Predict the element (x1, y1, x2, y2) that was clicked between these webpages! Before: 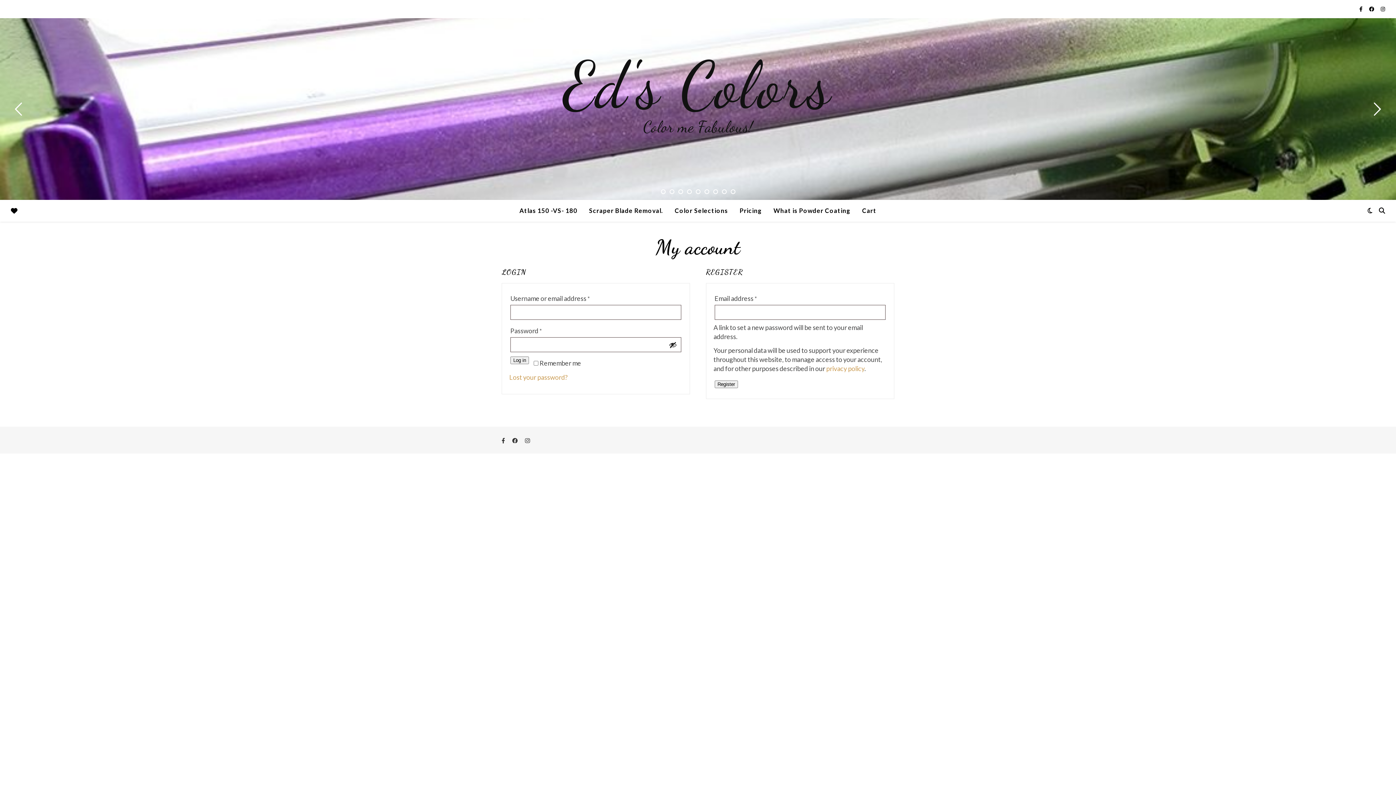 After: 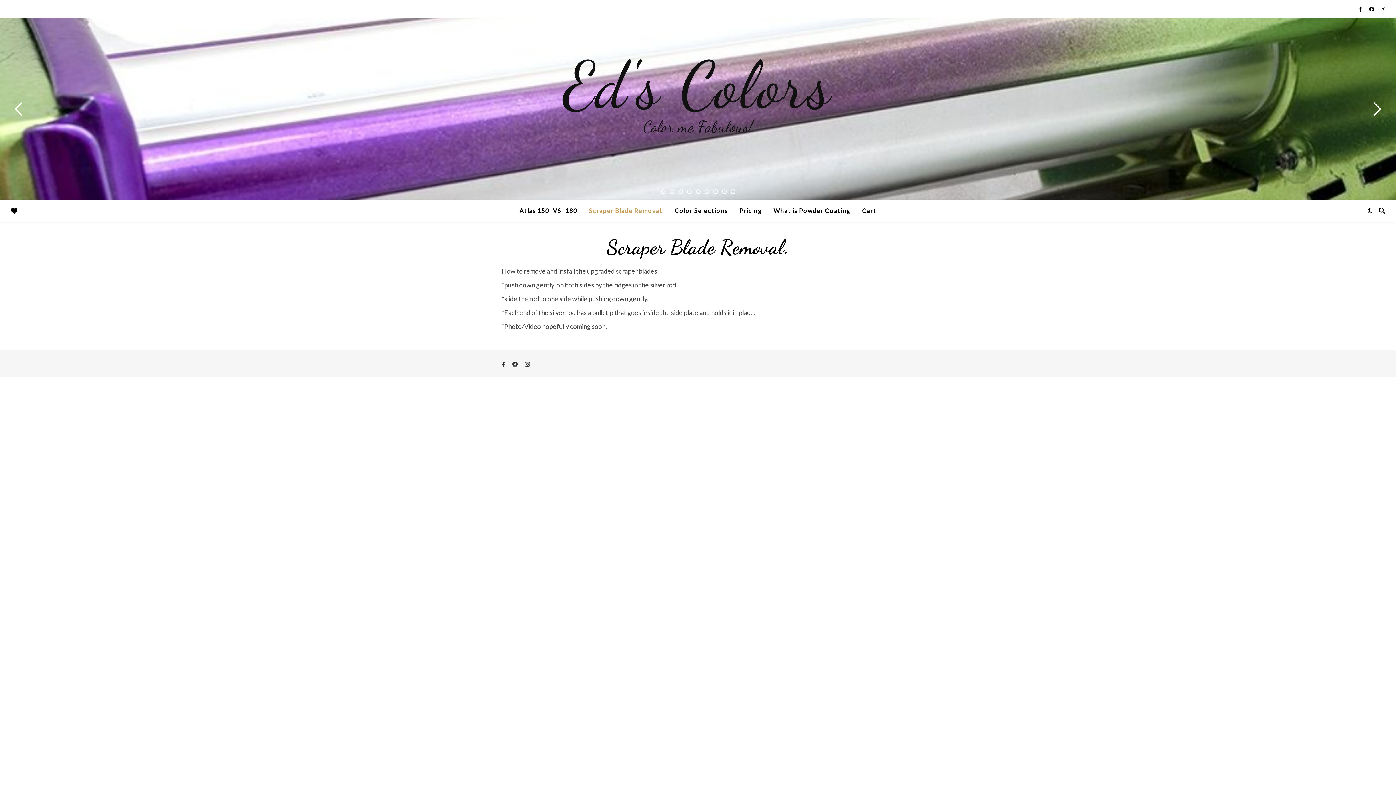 Action: label: Scraper Blade Removal. bbox: (583, 200, 669, 221)